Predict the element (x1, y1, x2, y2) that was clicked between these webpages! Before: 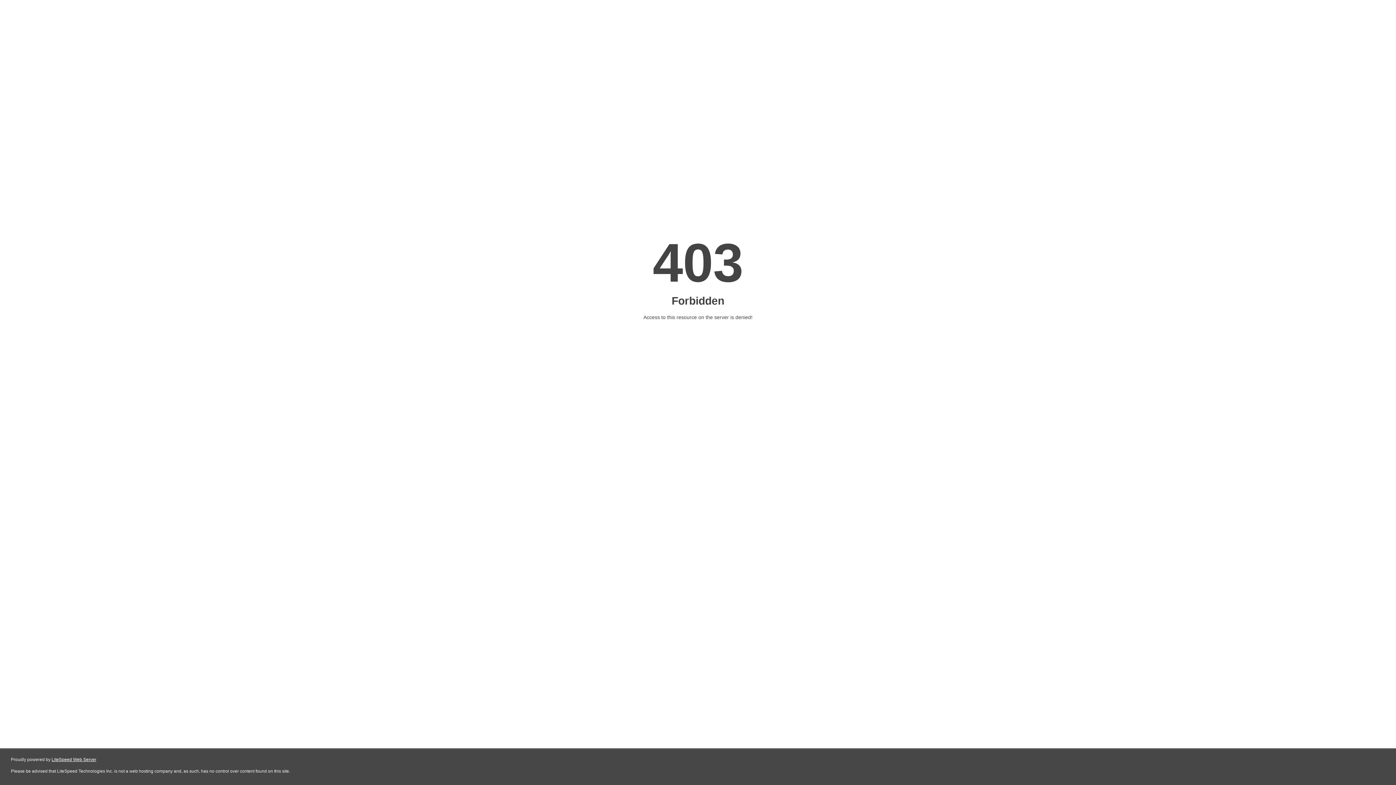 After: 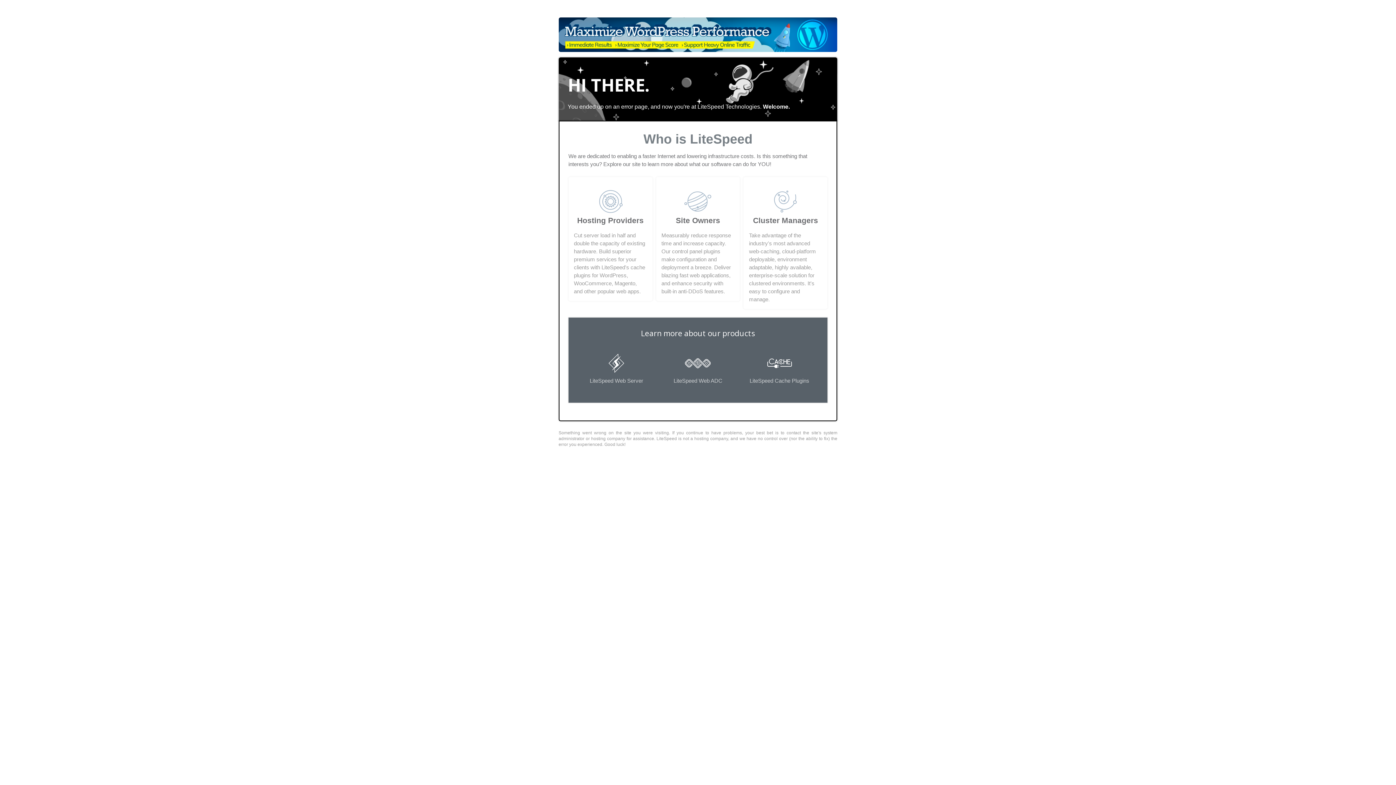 Action: label: LiteSpeed Web Server bbox: (51, 757, 96, 762)